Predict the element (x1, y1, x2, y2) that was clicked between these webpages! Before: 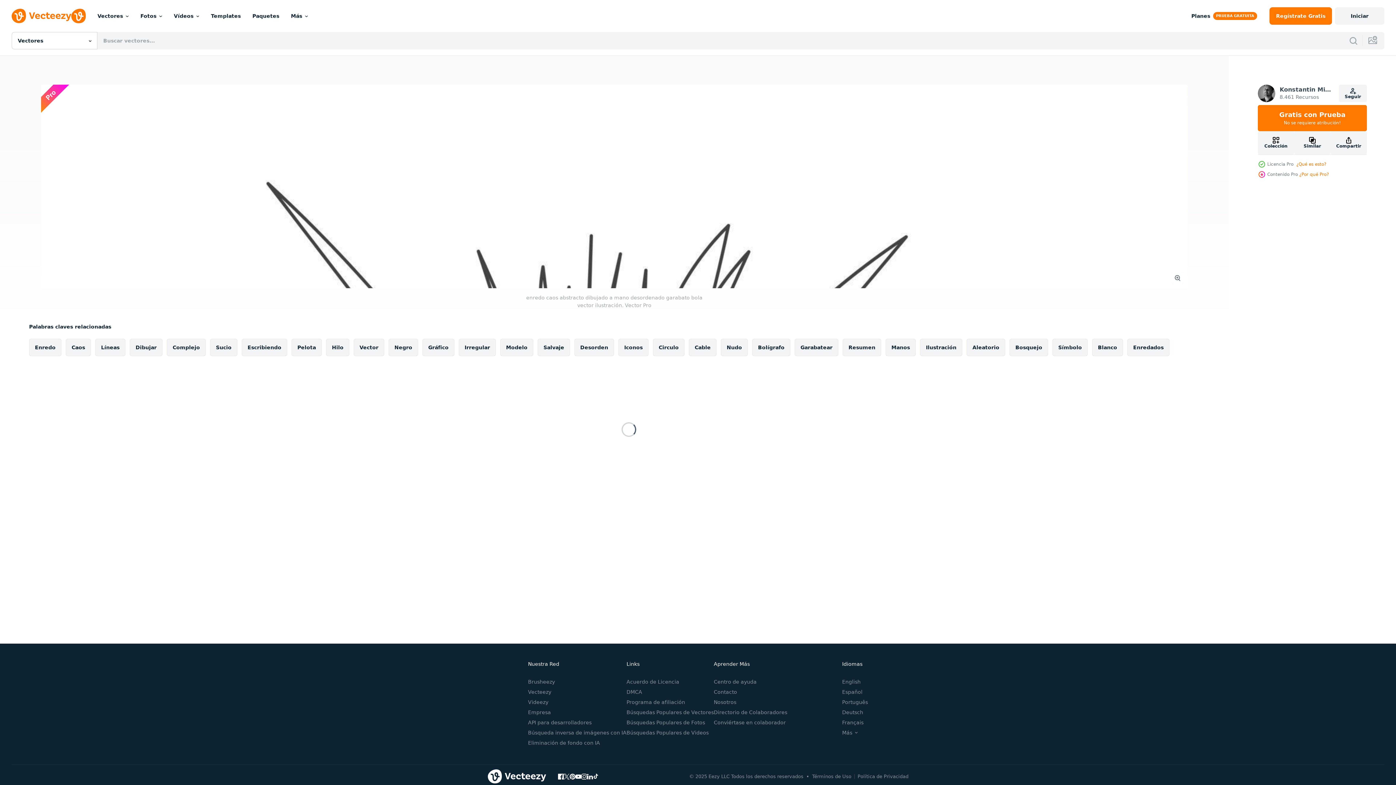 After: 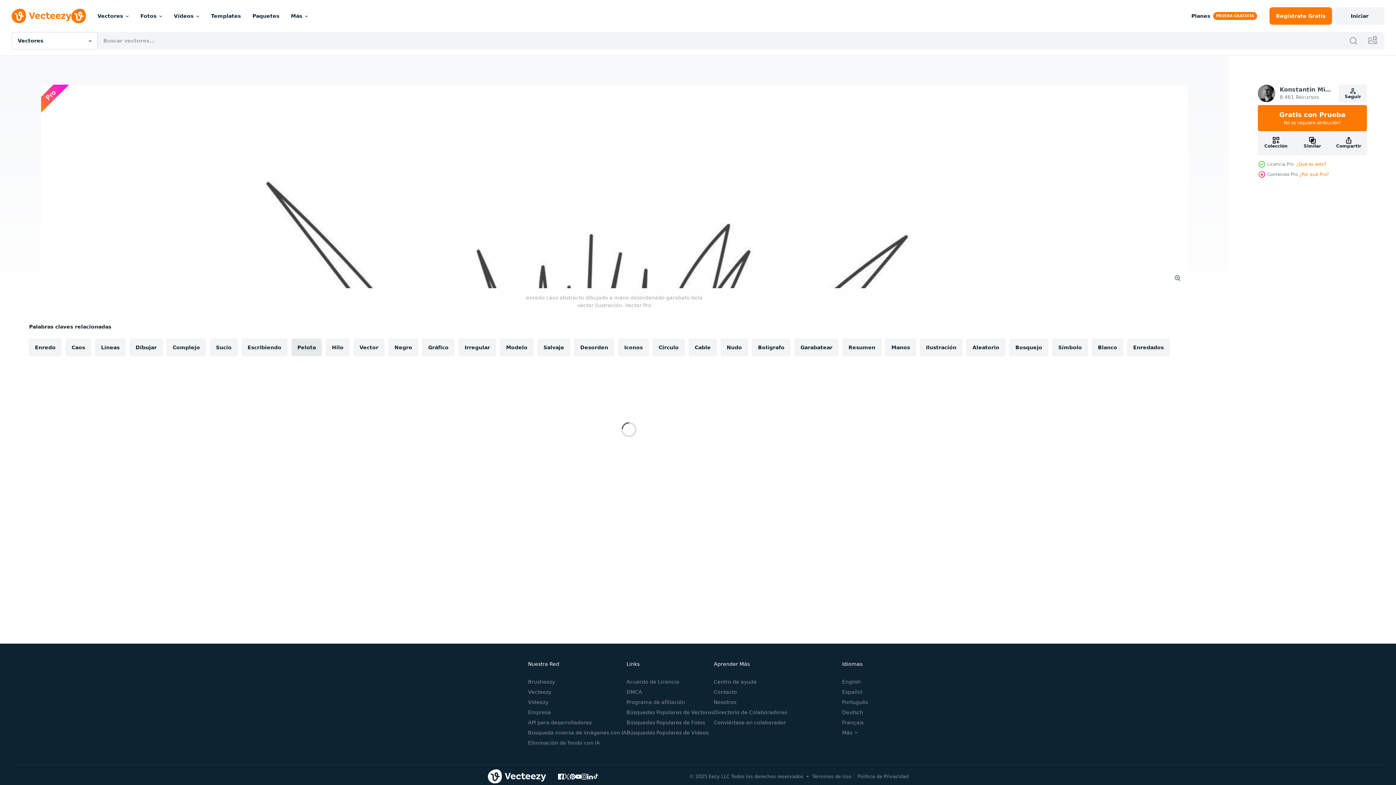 Action: label: Pelota bbox: (291, 338, 321, 356)